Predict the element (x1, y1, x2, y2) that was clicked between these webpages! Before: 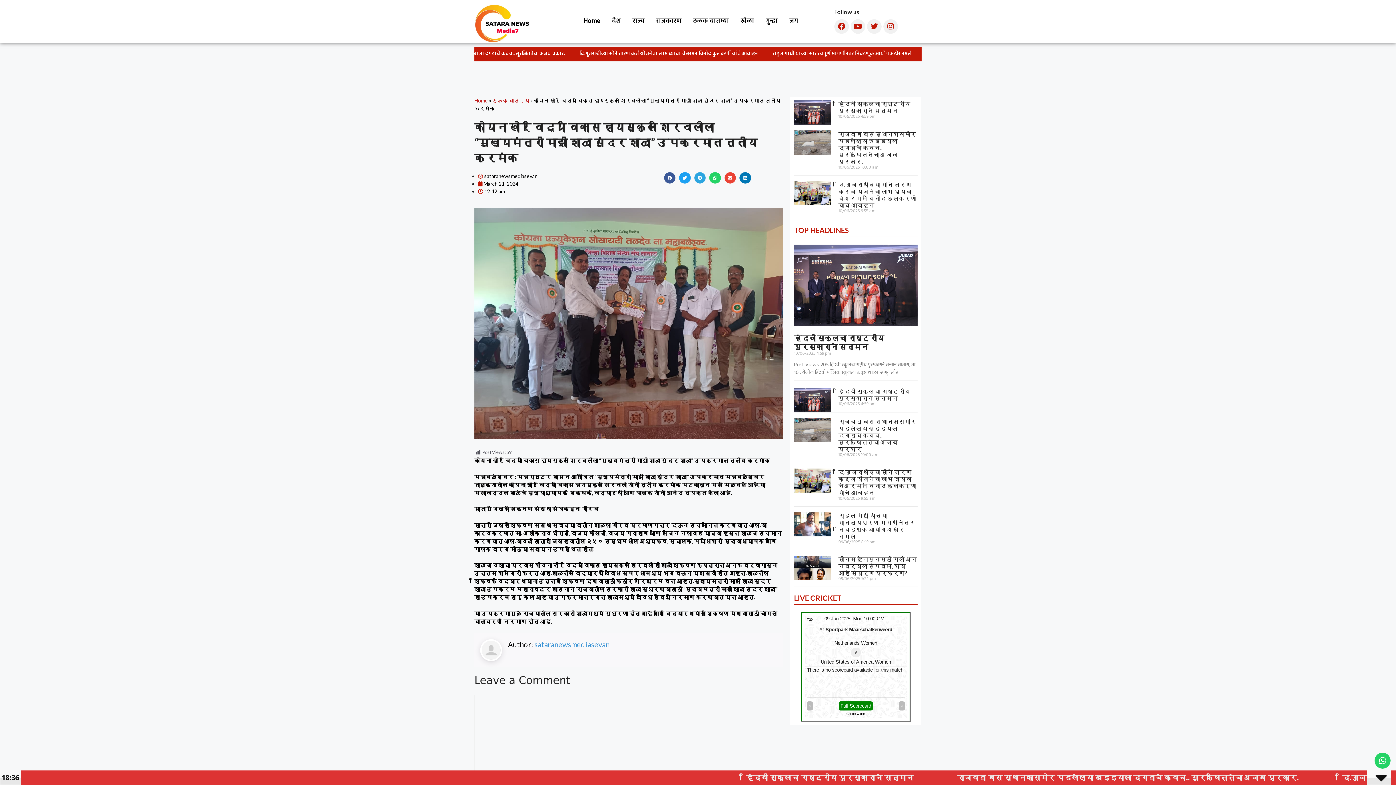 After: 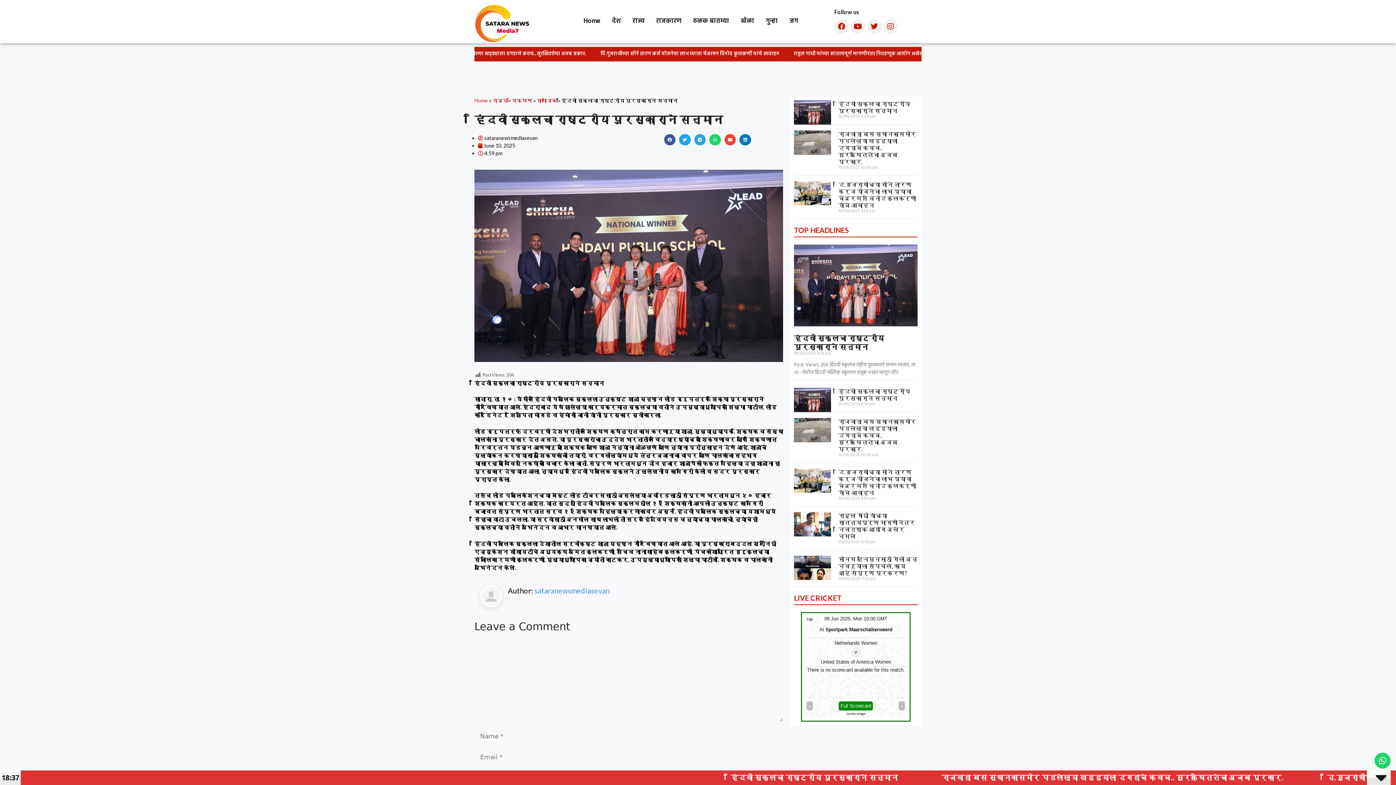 Action: bbox: (794, 387, 831, 412)